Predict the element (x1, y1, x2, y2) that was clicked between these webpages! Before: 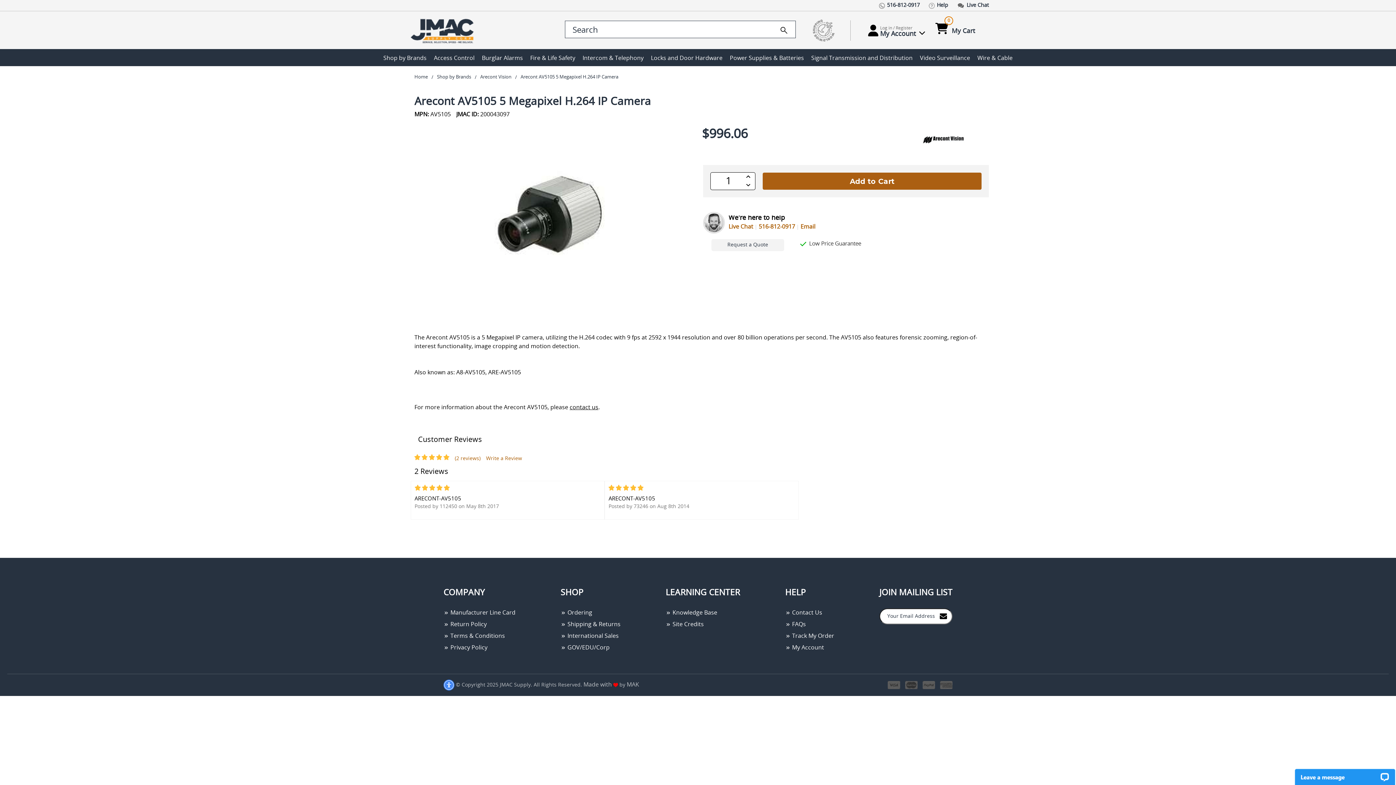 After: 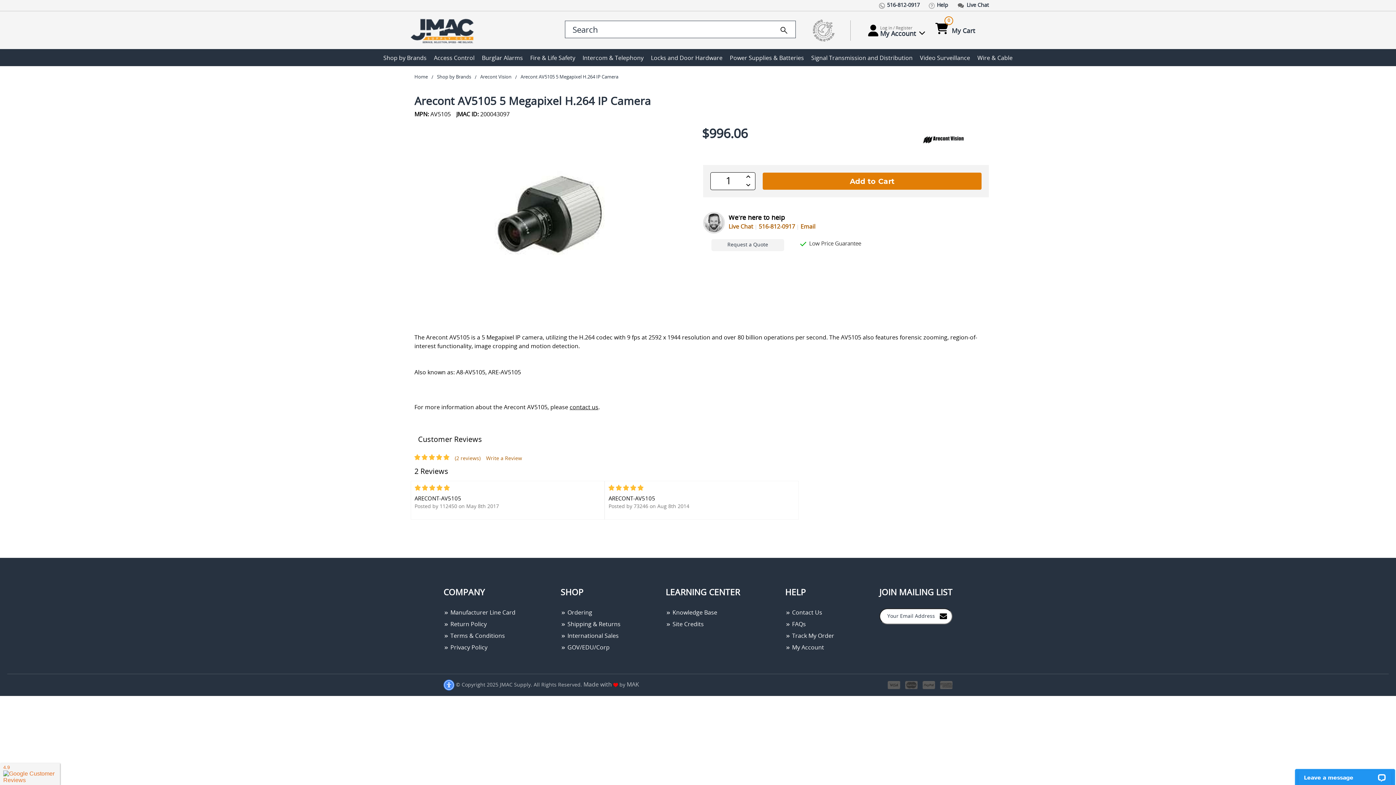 Action: bbox: (583, 680, 618, 689) label: Made with 